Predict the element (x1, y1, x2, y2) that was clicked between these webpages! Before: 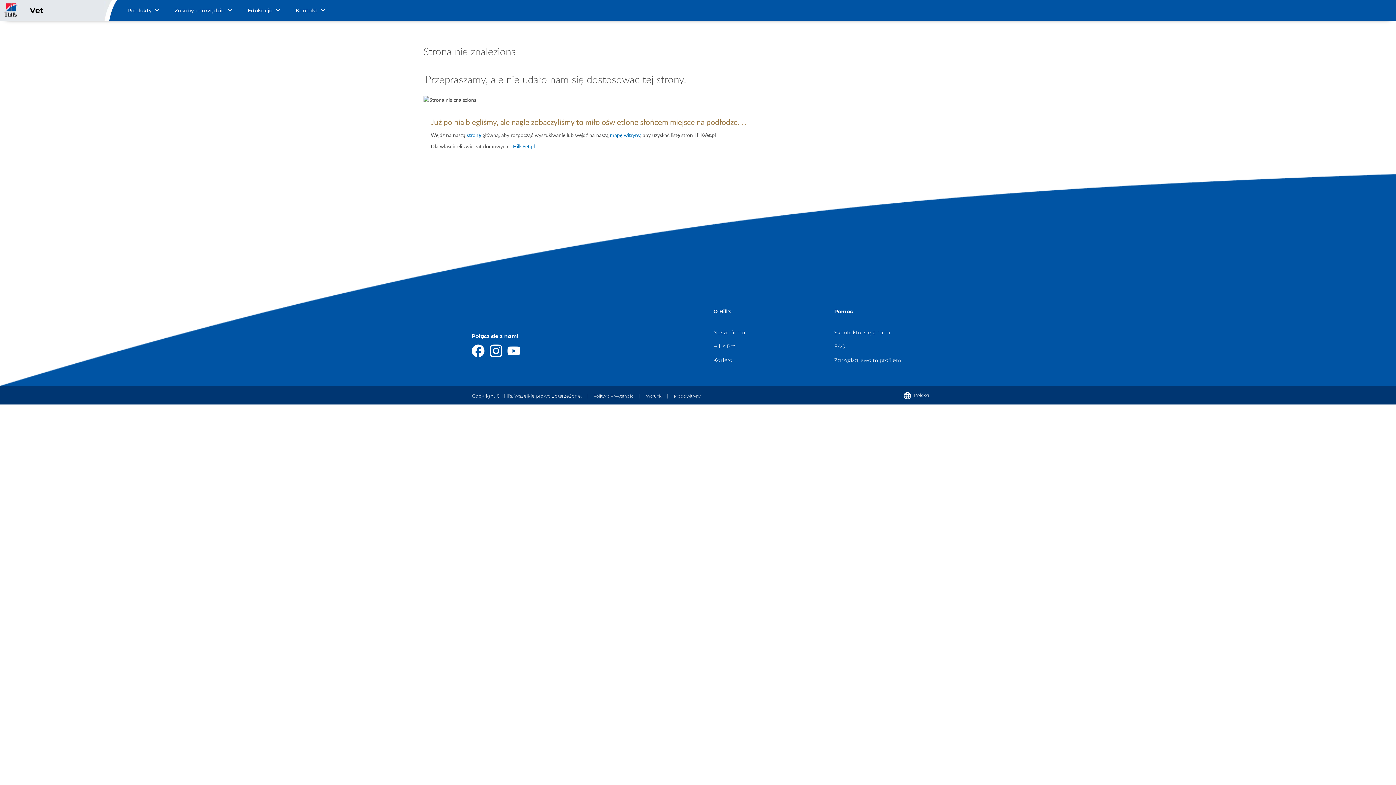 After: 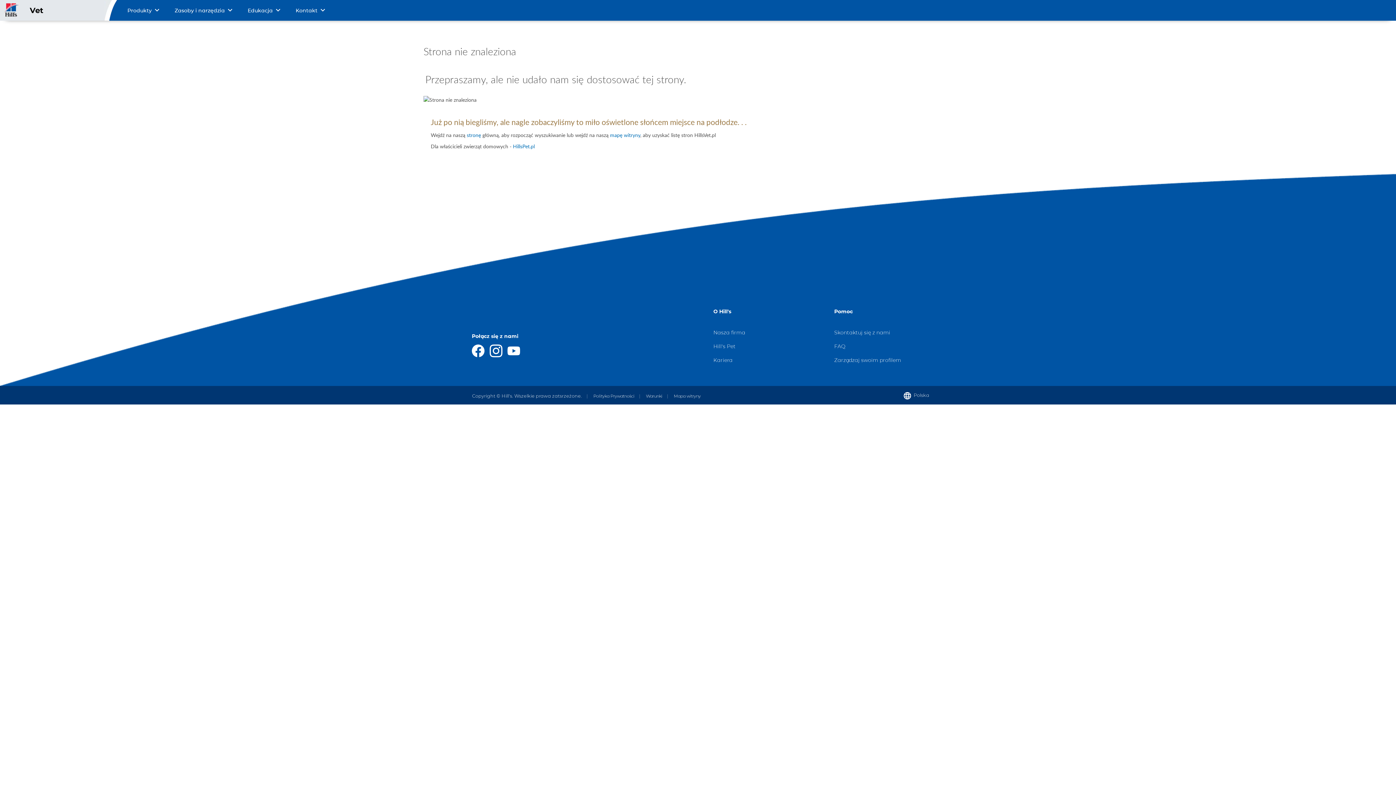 Action: label: Hill's Pet bbox: (713, 343, 735, 349)